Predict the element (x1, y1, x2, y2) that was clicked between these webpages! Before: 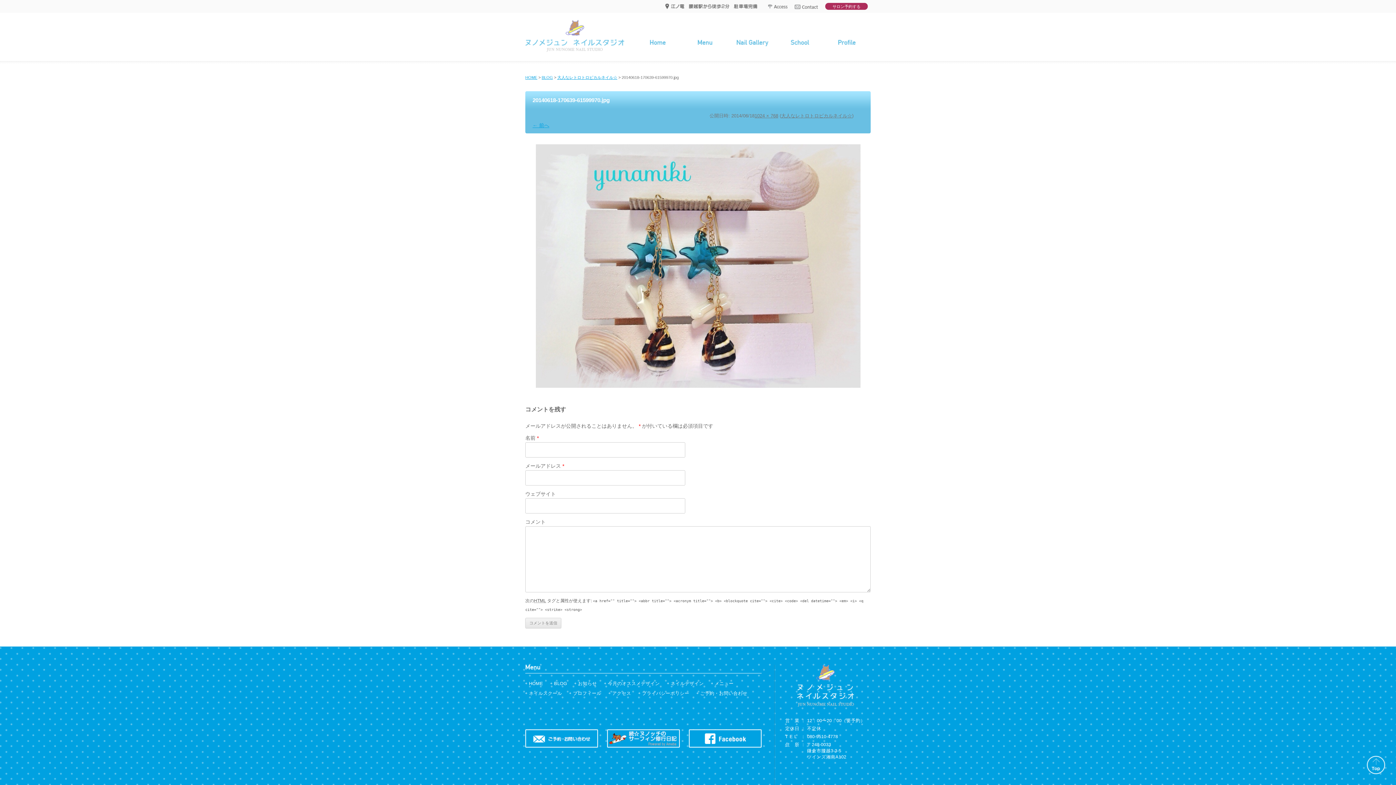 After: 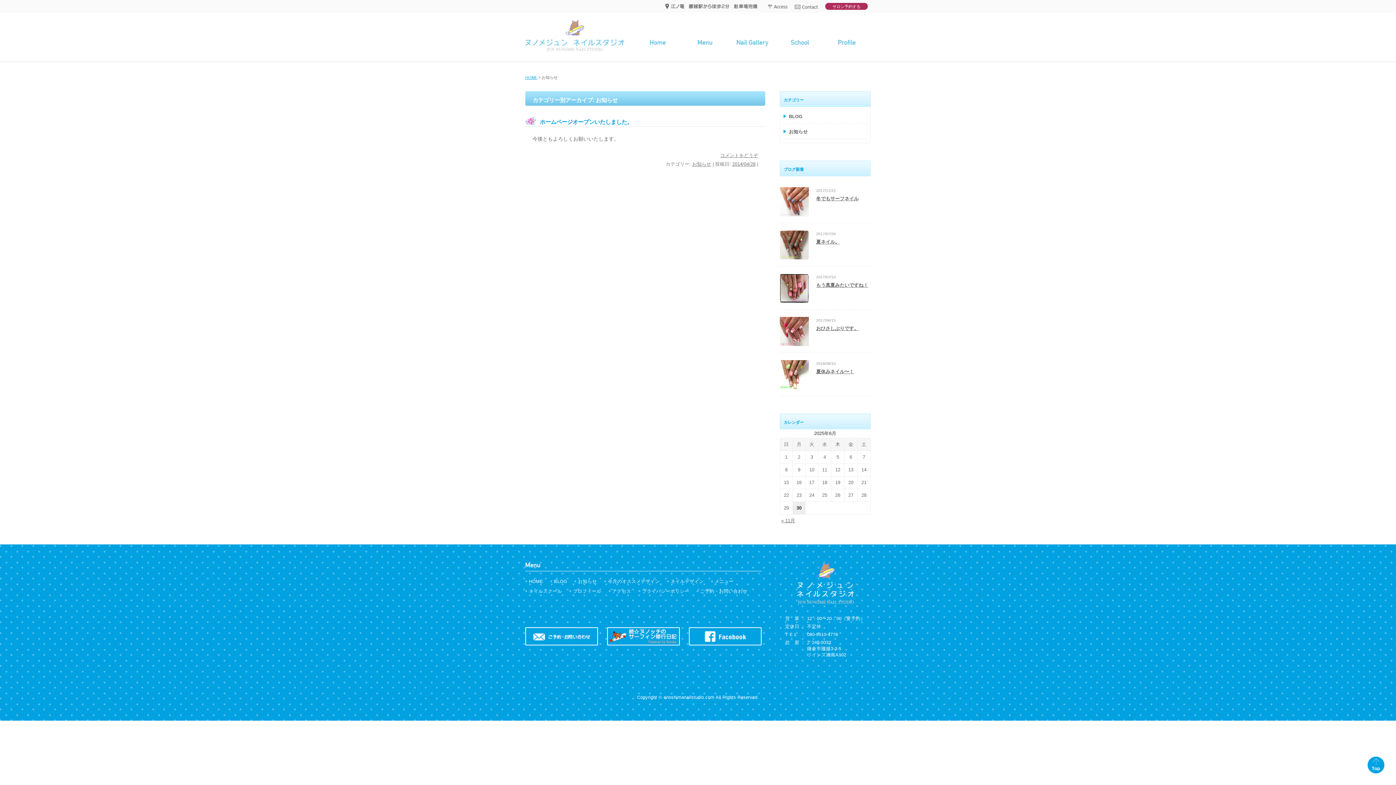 Action: label: お知らせ bbox: (578, 681, 597, 686)